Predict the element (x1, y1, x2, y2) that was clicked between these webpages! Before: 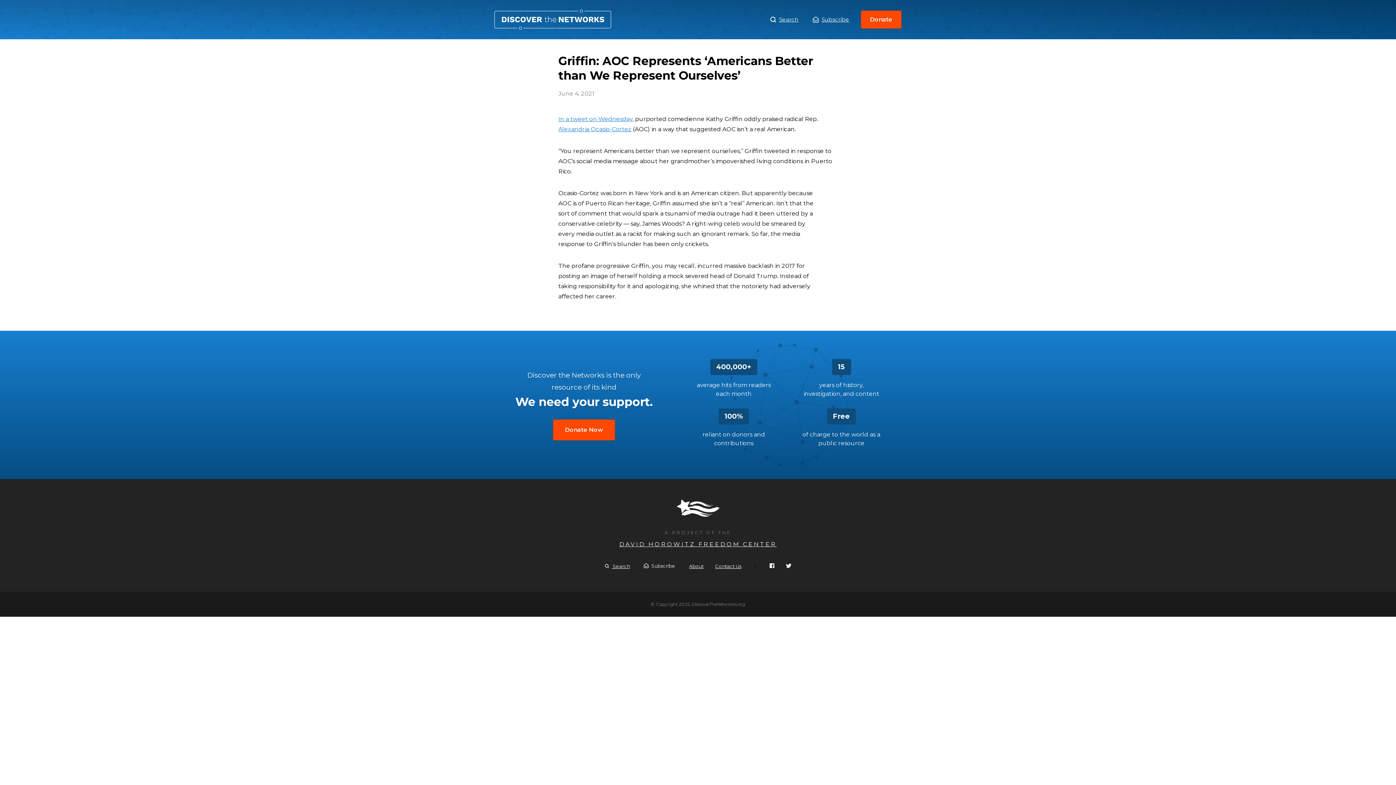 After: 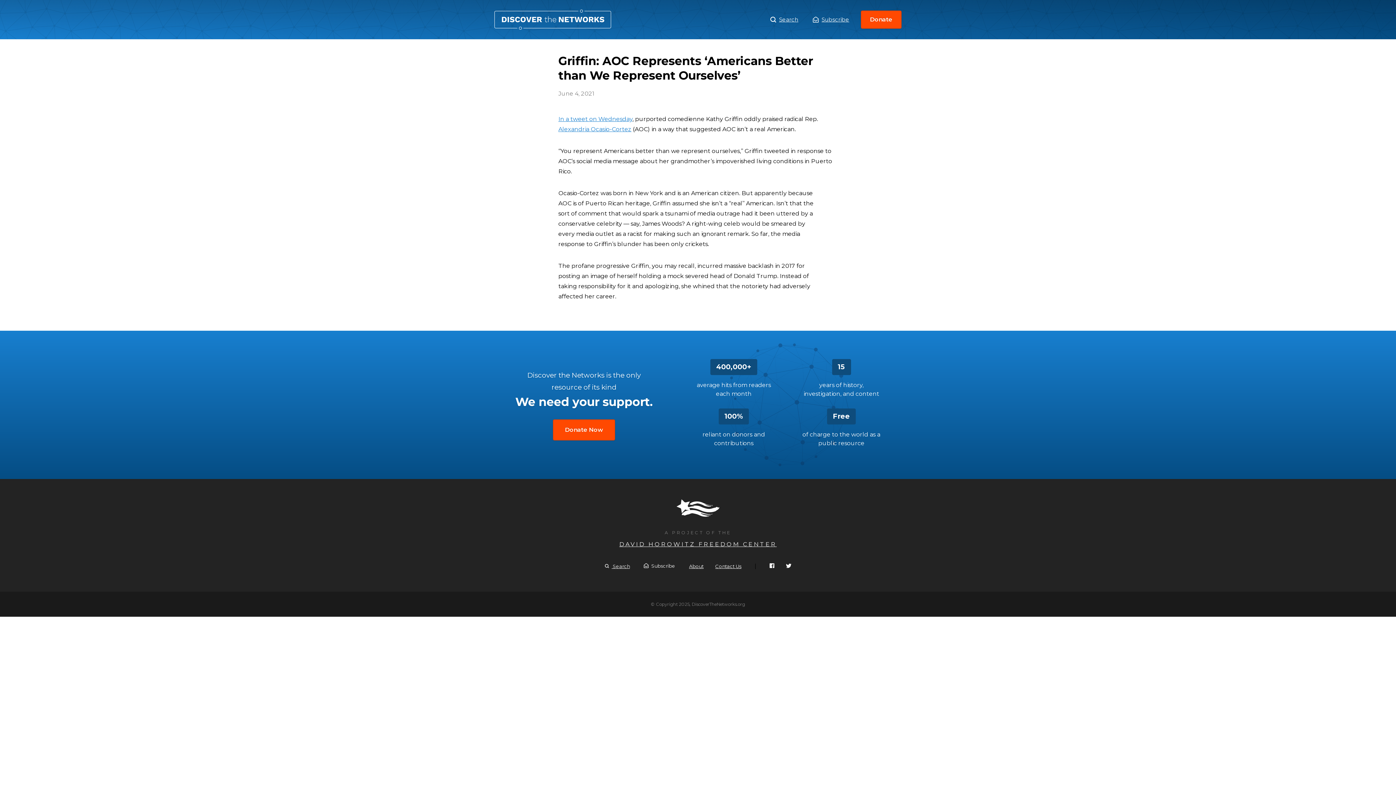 Action: bbox: (558, 125, 631, 132) label: Alexandria Ocasio-Cortez